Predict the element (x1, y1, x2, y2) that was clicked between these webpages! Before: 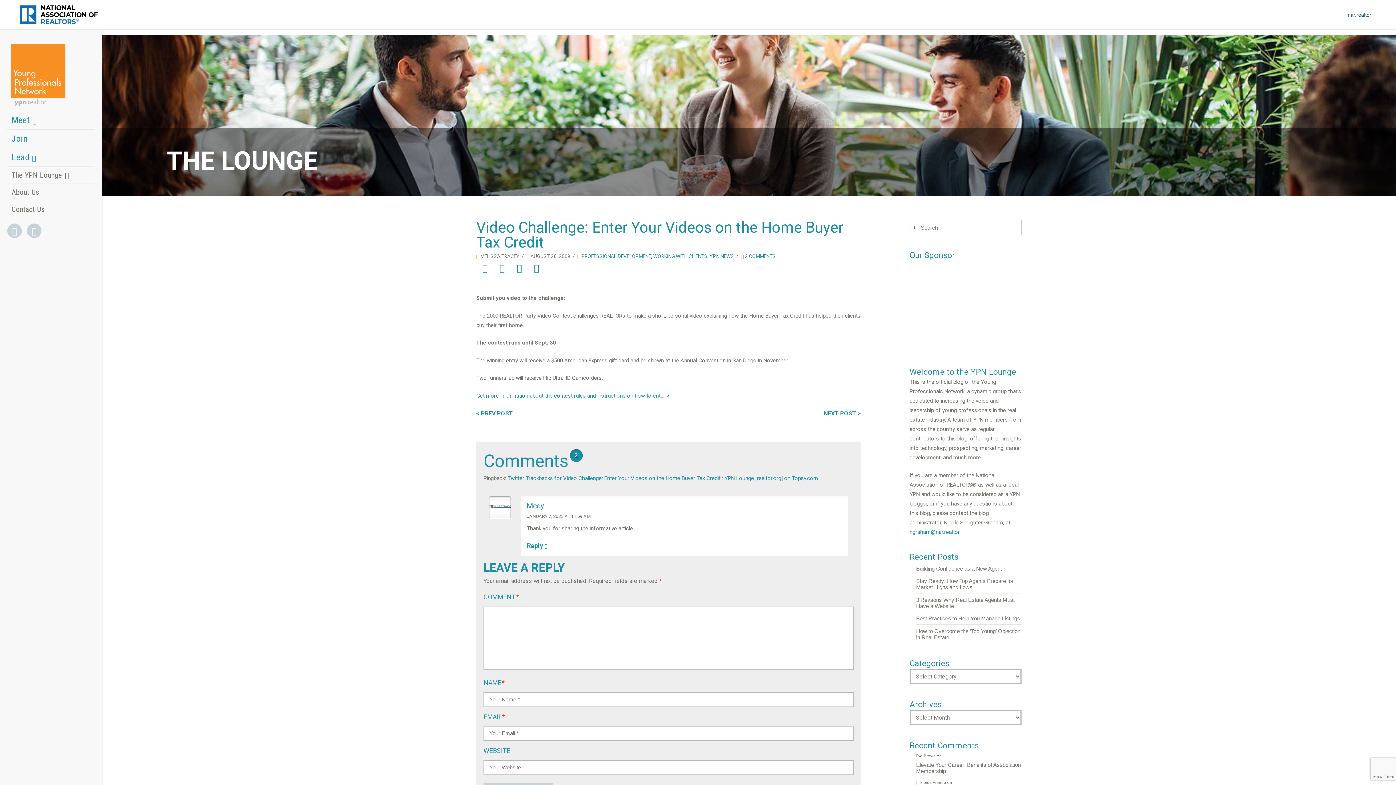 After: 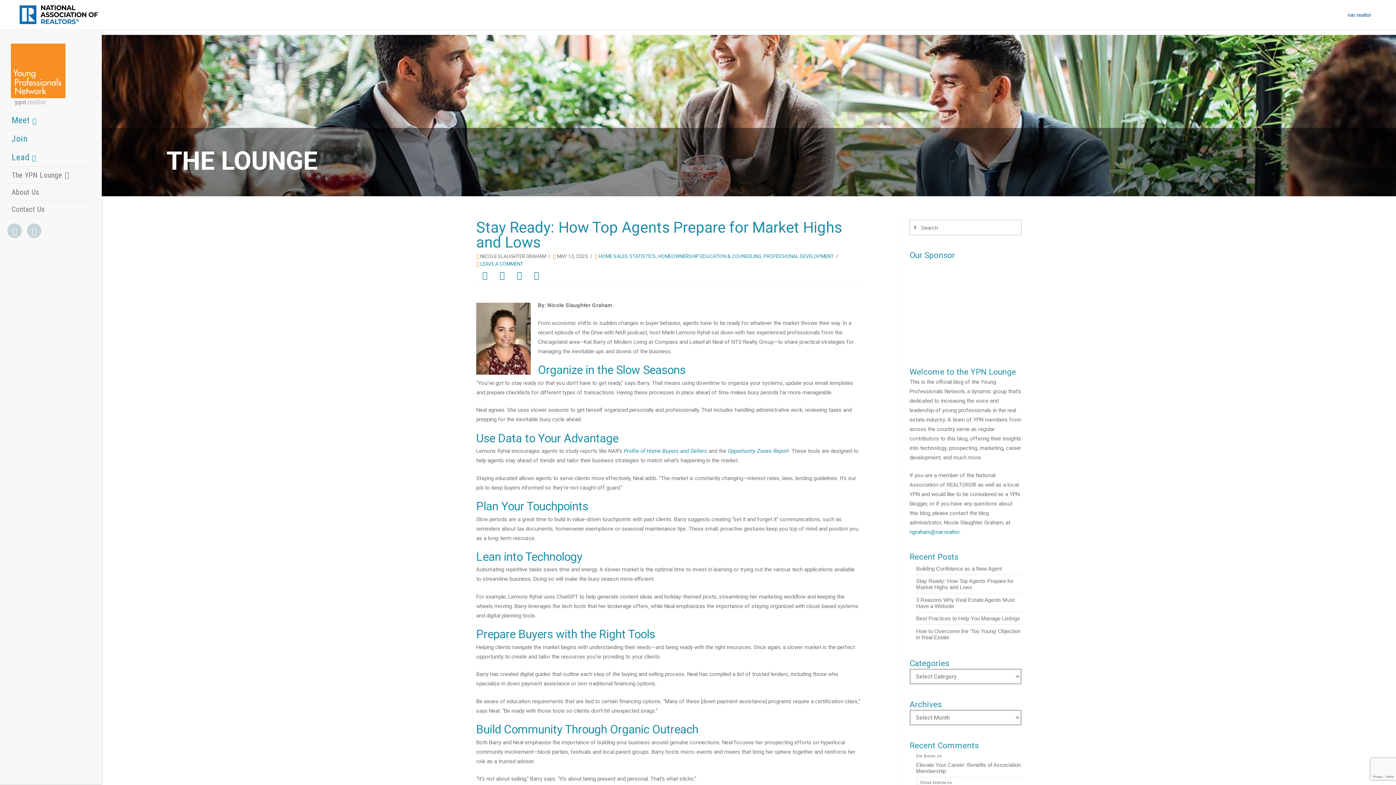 Action: label: Stay Ready: How Top Agents Prepare for Market Highs and Lows bbox: (916, 578, 1021, 590)